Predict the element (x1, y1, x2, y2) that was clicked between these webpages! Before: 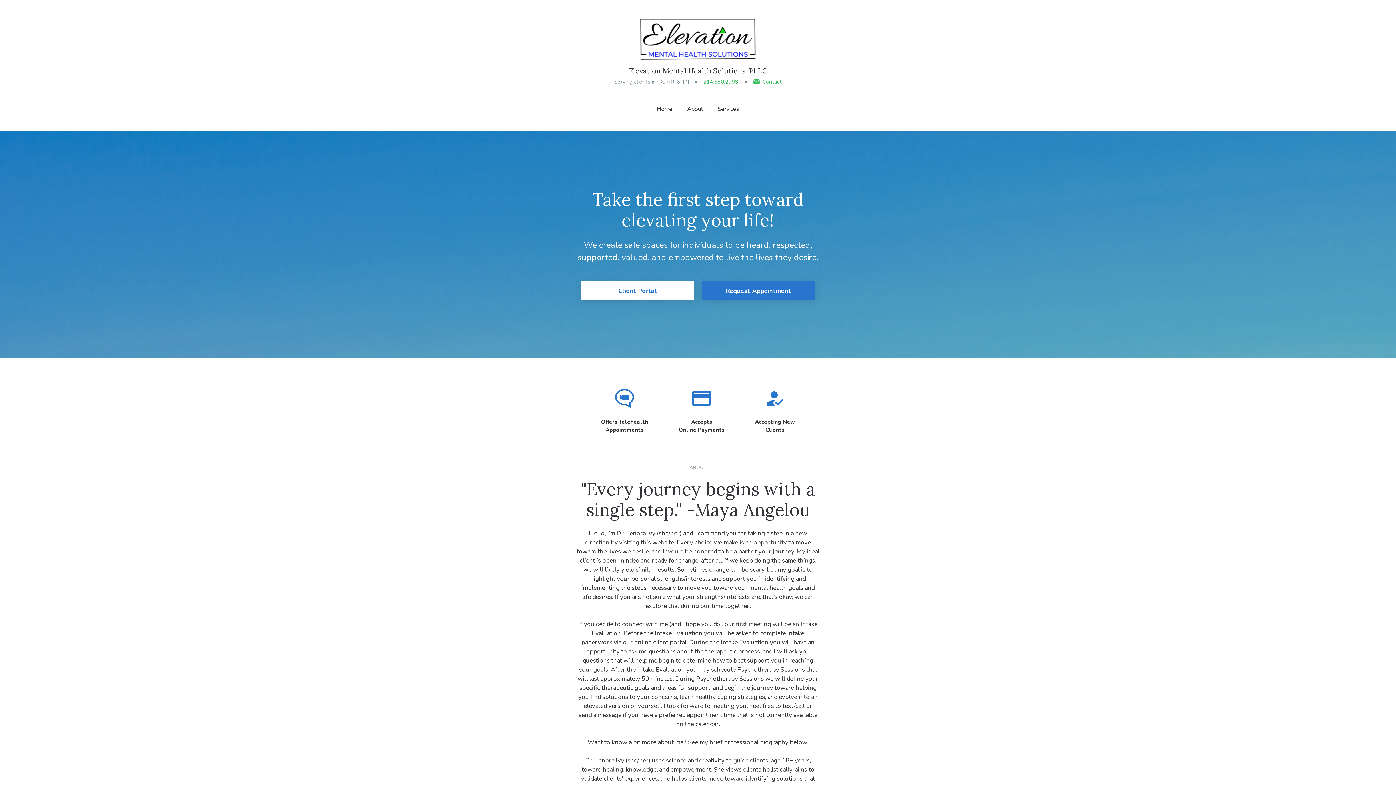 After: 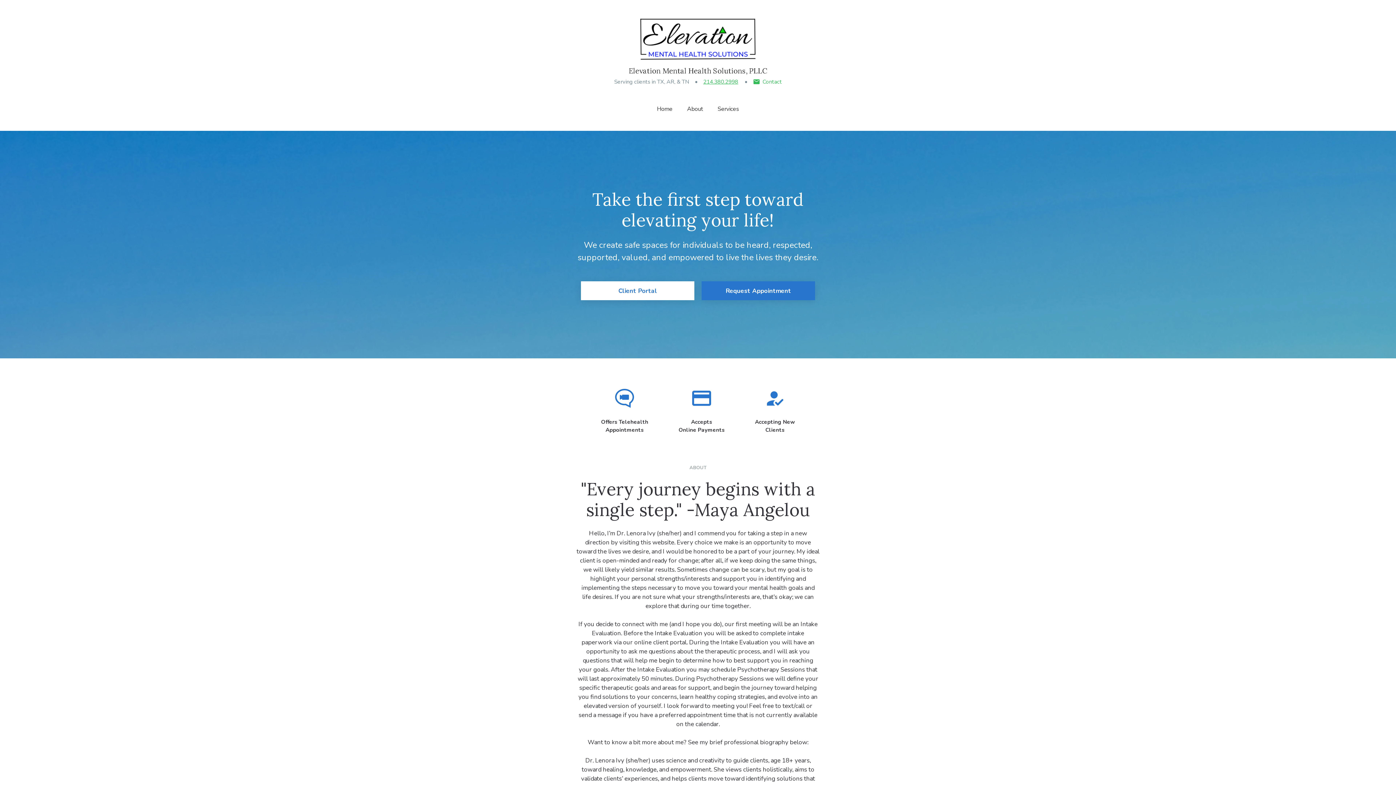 Action: label: Call practice at 2143802998 bbox: (703, 77, 738, 85)